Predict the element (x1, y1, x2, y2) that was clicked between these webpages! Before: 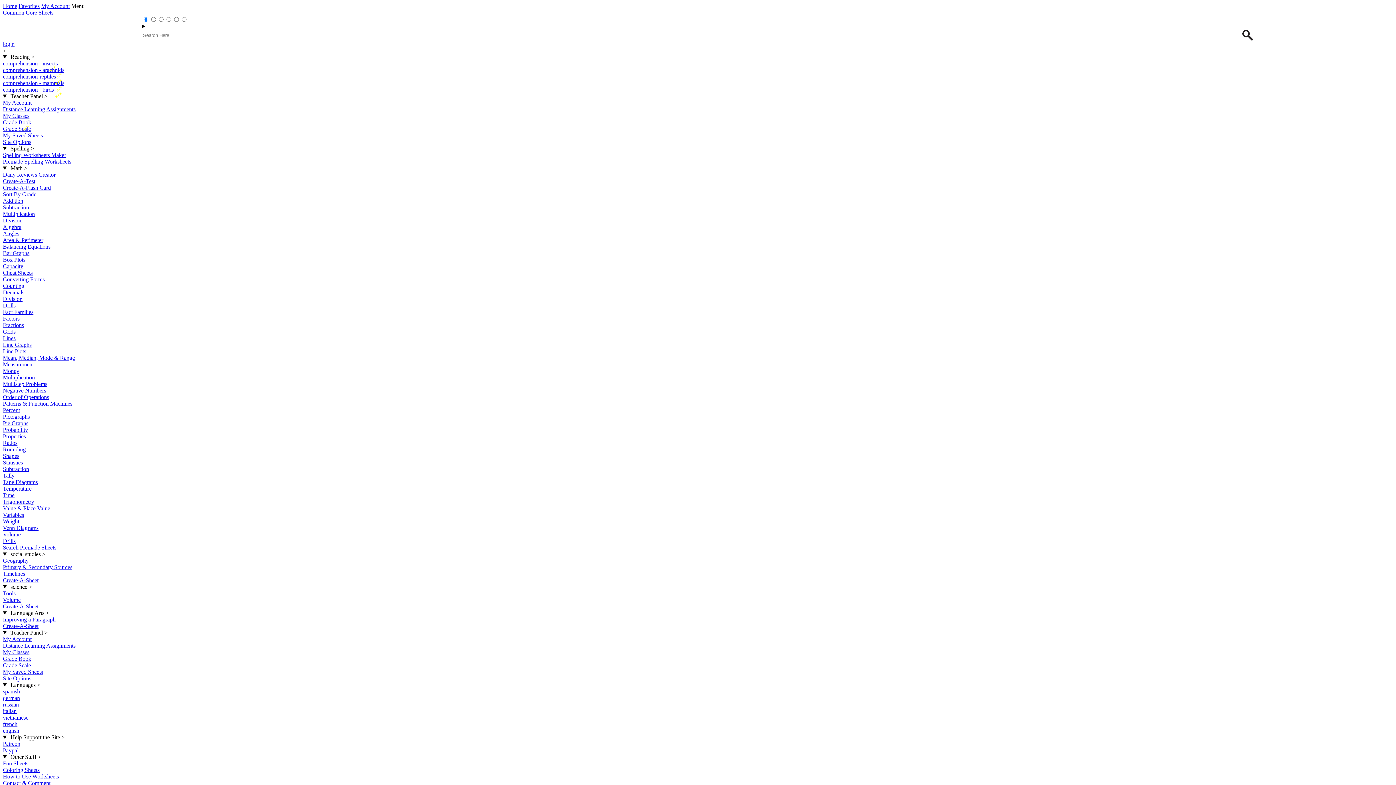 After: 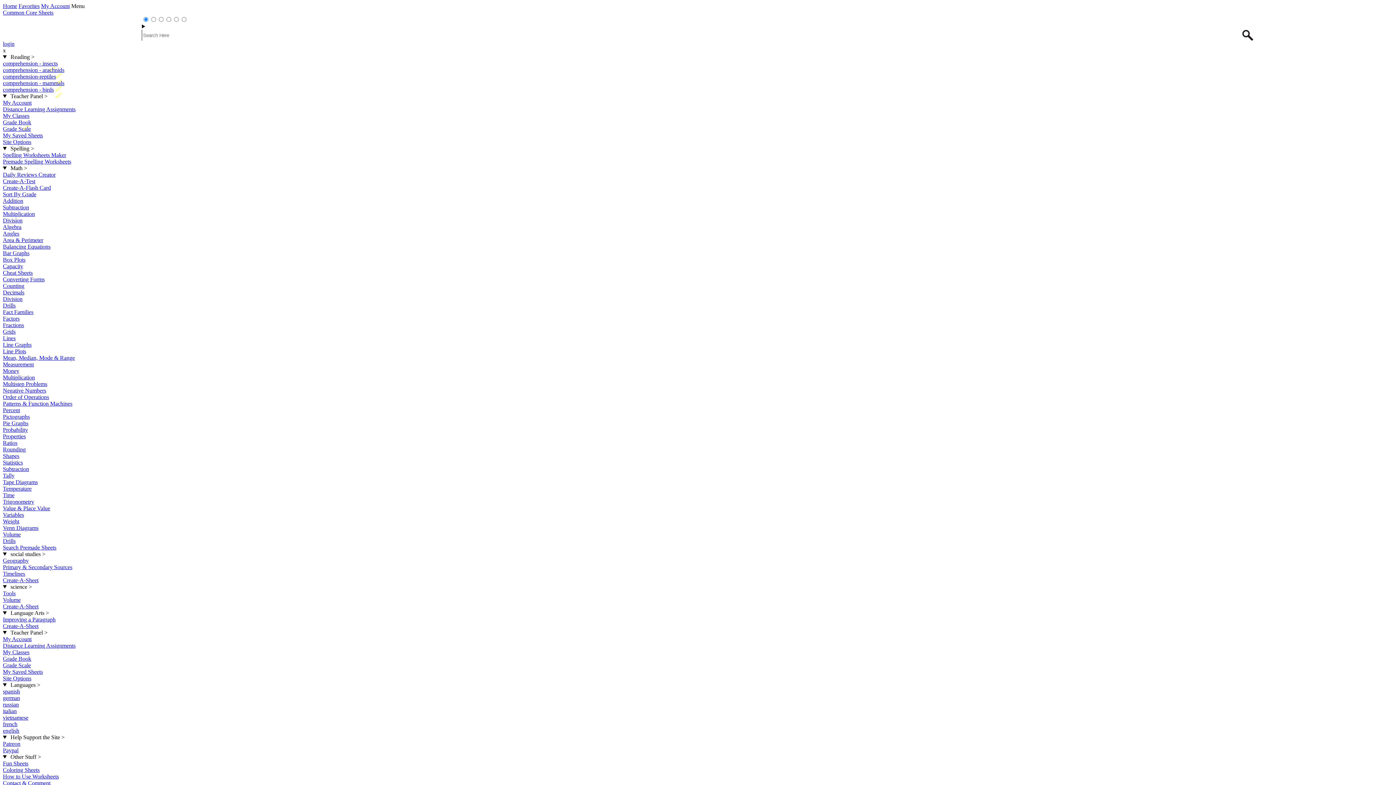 Action: bbox: (2, 86, 53, 92) label: comprehension - birds
New